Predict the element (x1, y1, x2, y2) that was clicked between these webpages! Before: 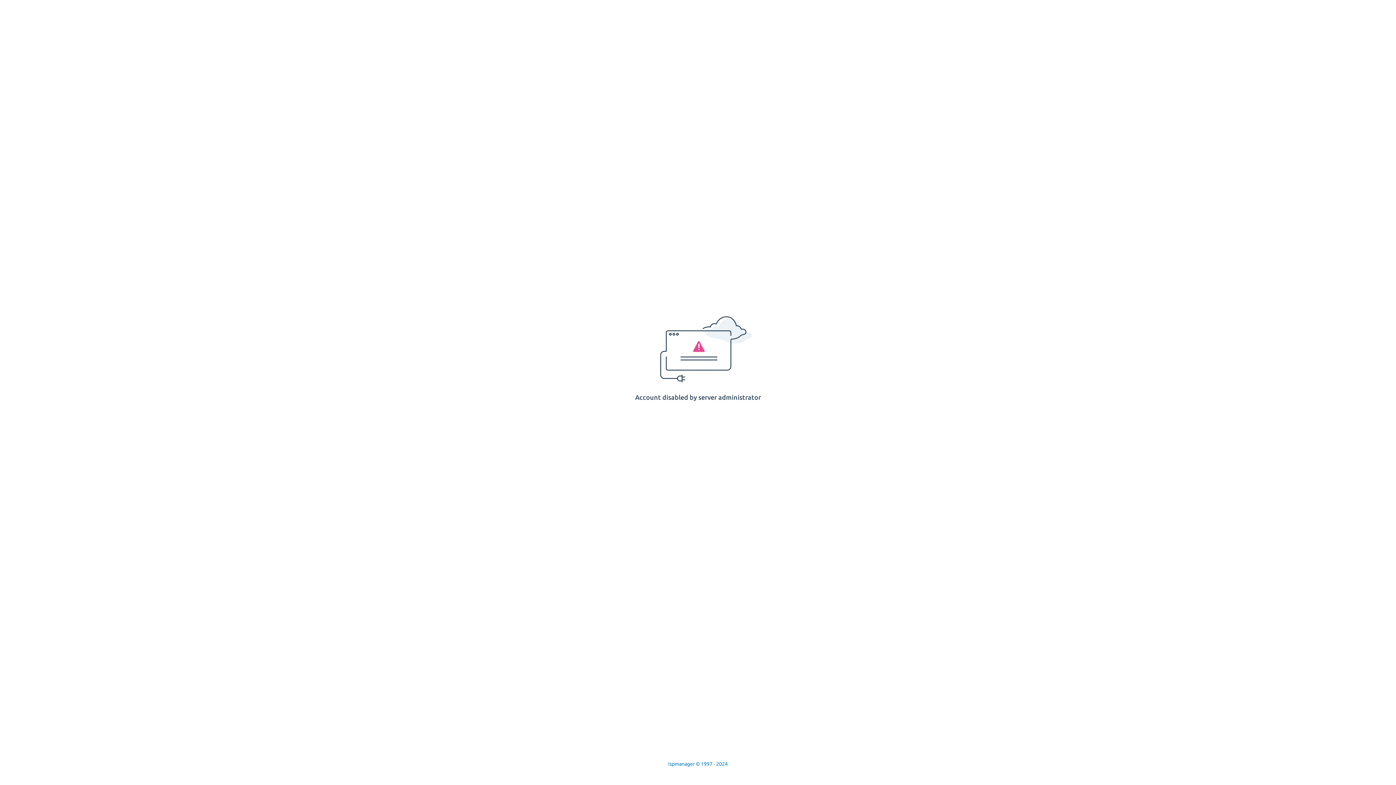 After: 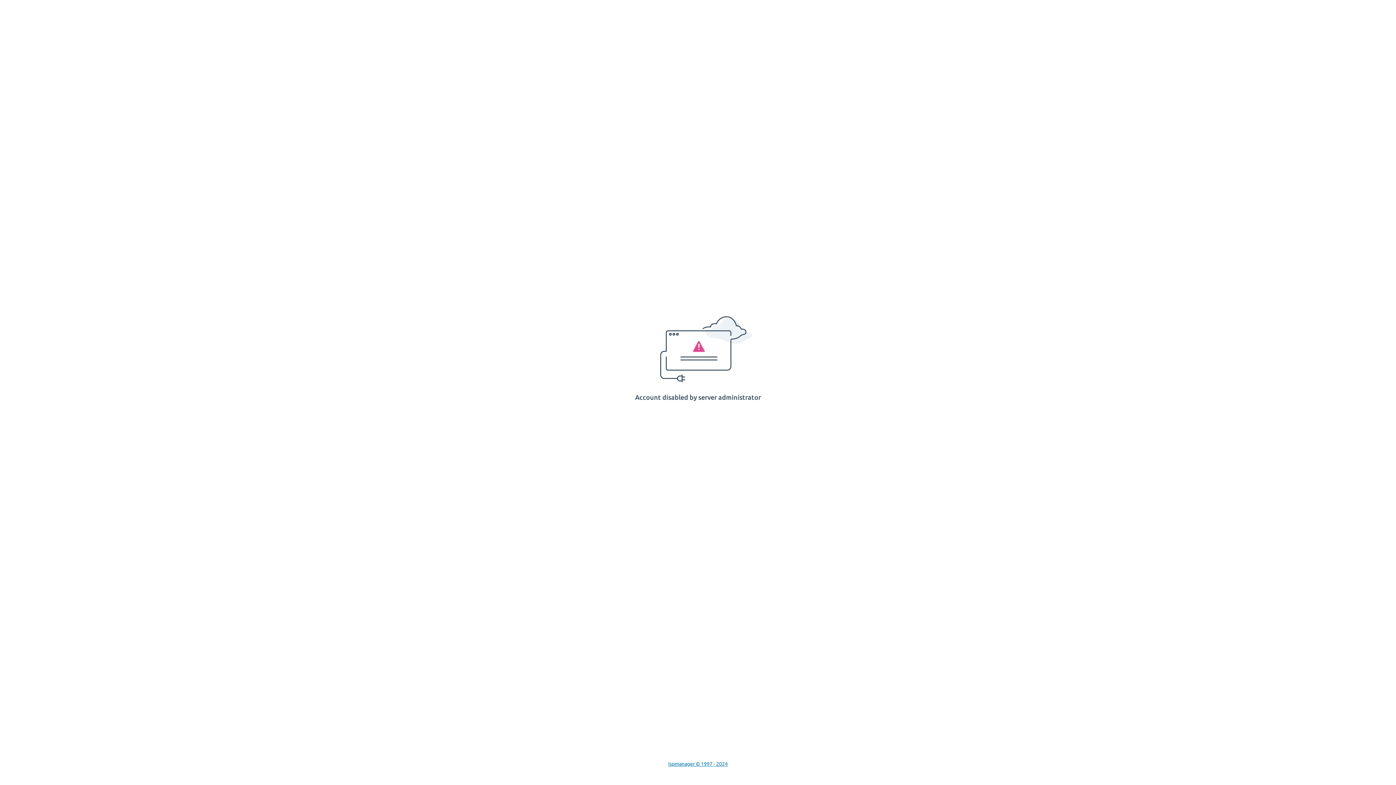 Action: label: Ispmanager © 1997 - 2024 bbox: (668, 761, 728, 767)